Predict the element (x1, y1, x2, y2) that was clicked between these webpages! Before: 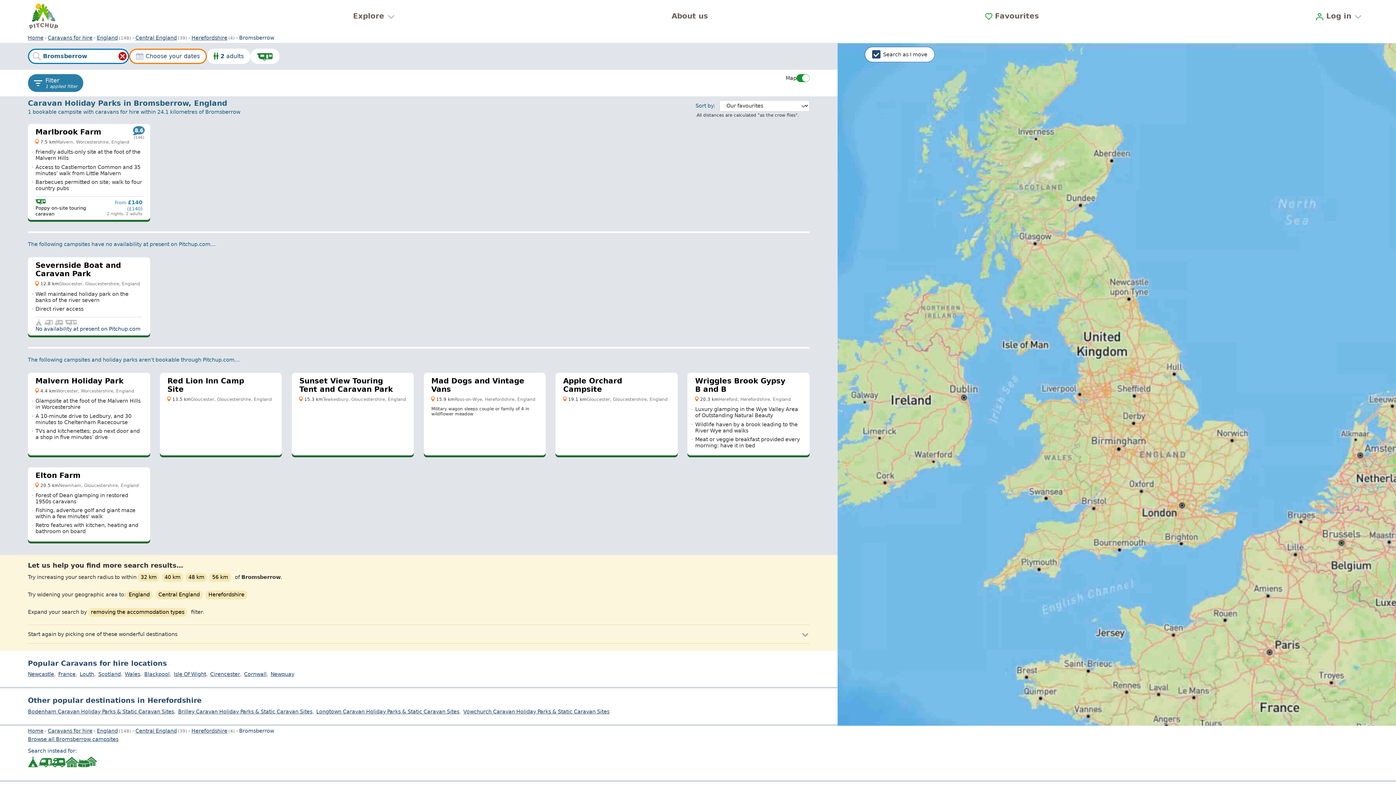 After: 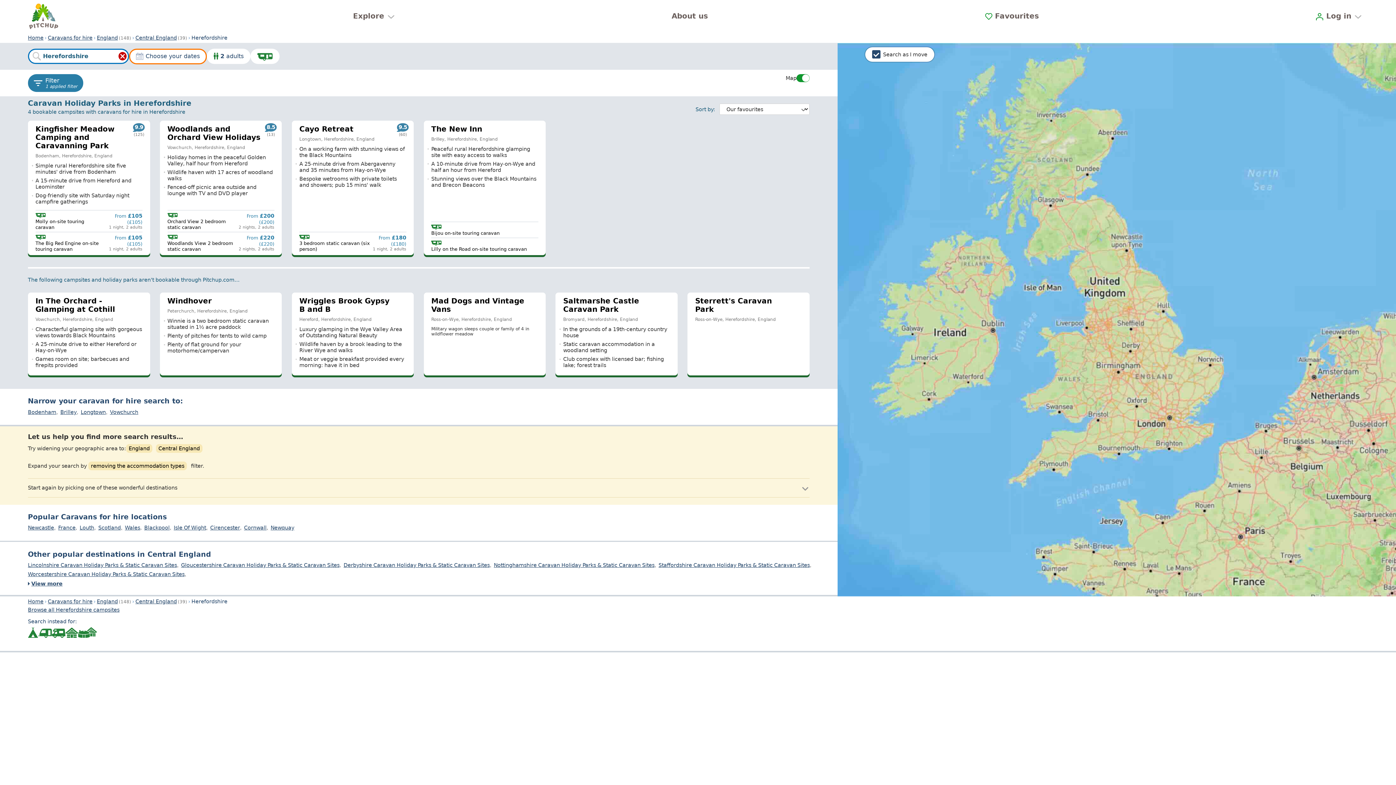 Action: bbox: (191, 726, 227, 736) label: Herefordshire